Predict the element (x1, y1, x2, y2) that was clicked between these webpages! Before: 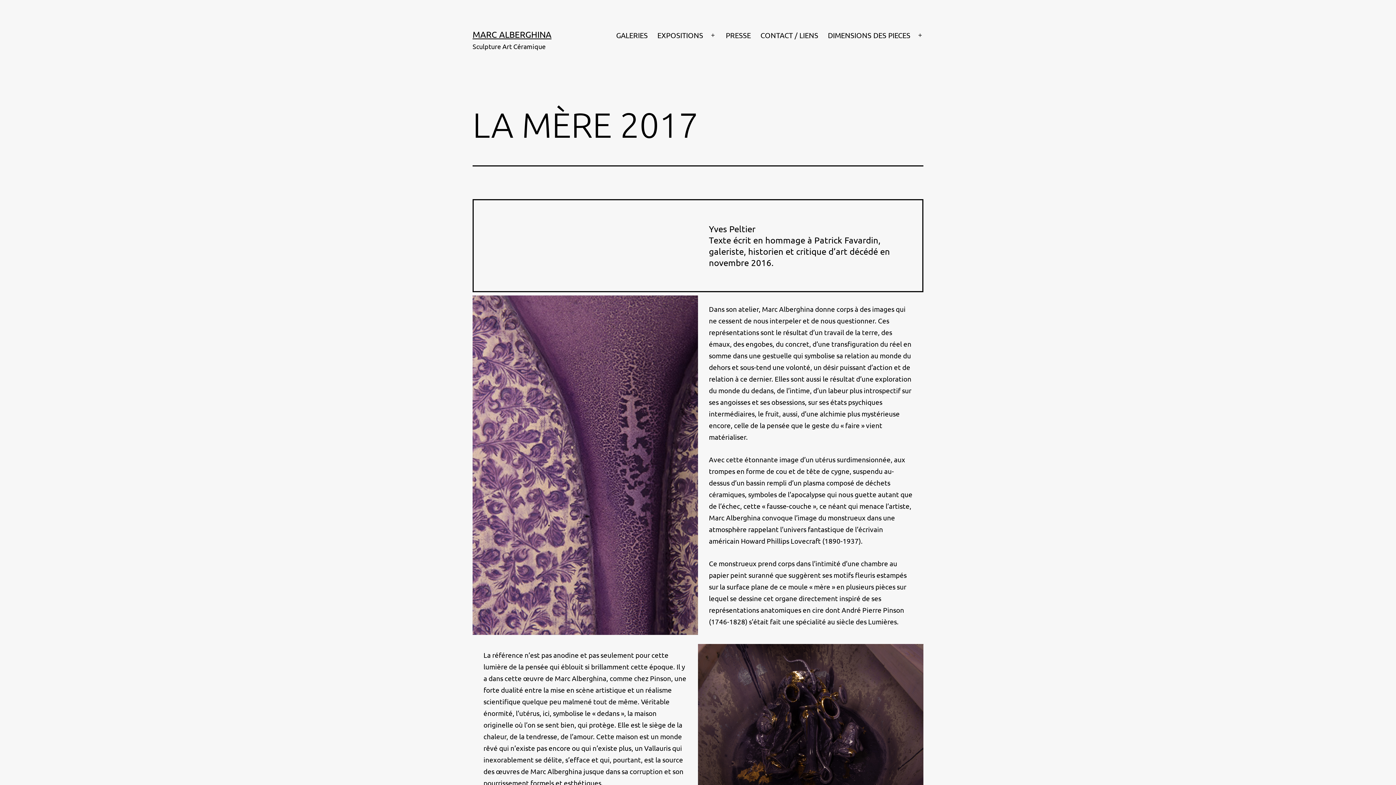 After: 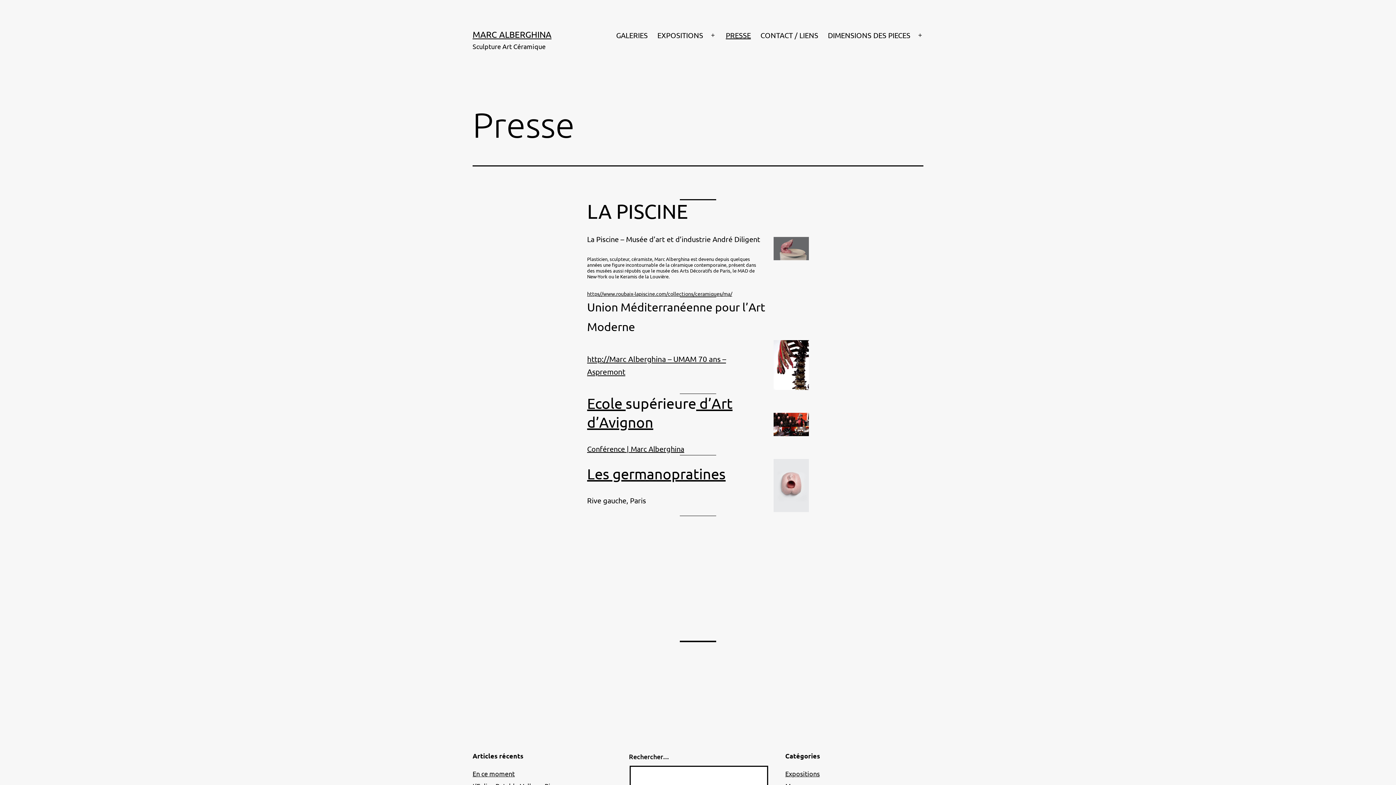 Action: label: PRESSE bbox: (721, 26, 755, 44)